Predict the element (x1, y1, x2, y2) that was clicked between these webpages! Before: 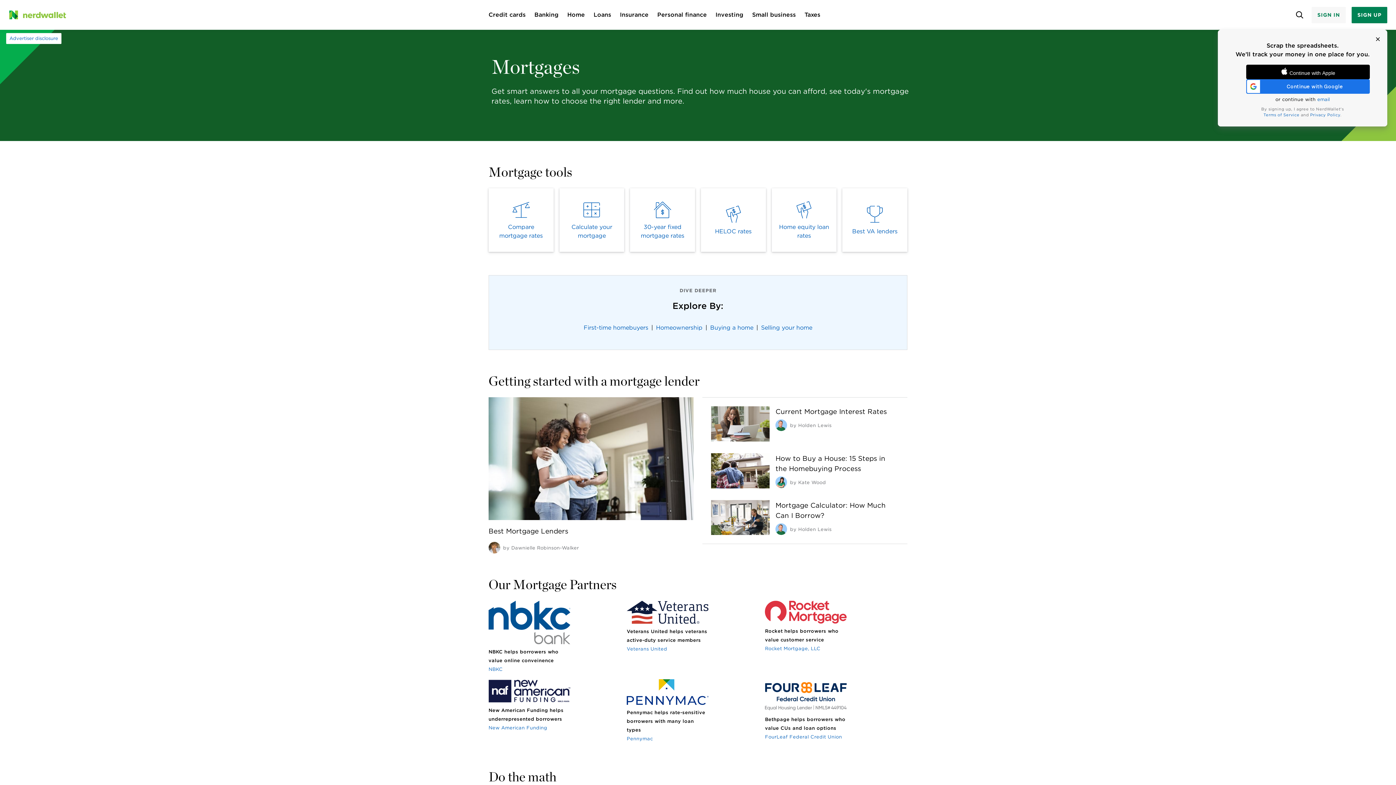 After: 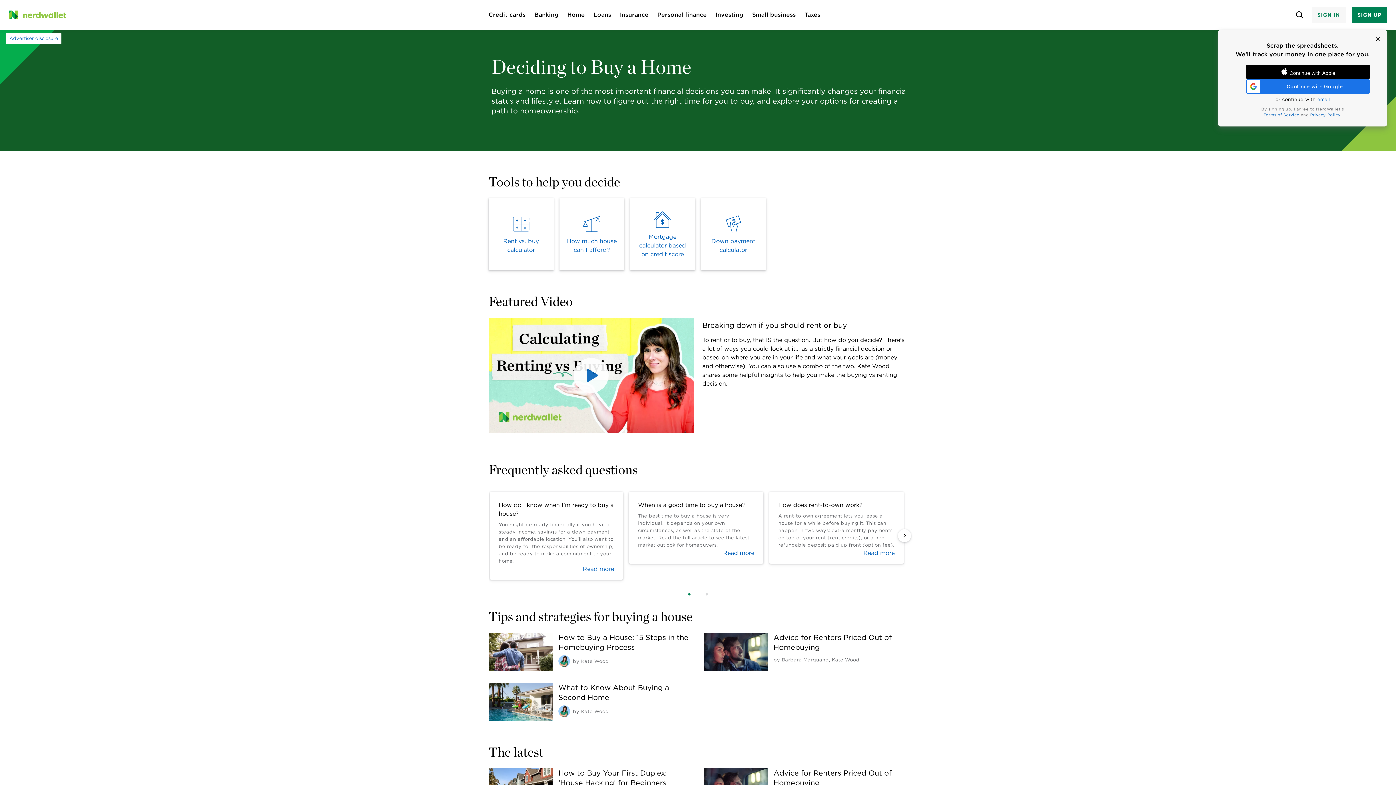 Action: bbox: (710, 324, 753, 331) label: Buying a home